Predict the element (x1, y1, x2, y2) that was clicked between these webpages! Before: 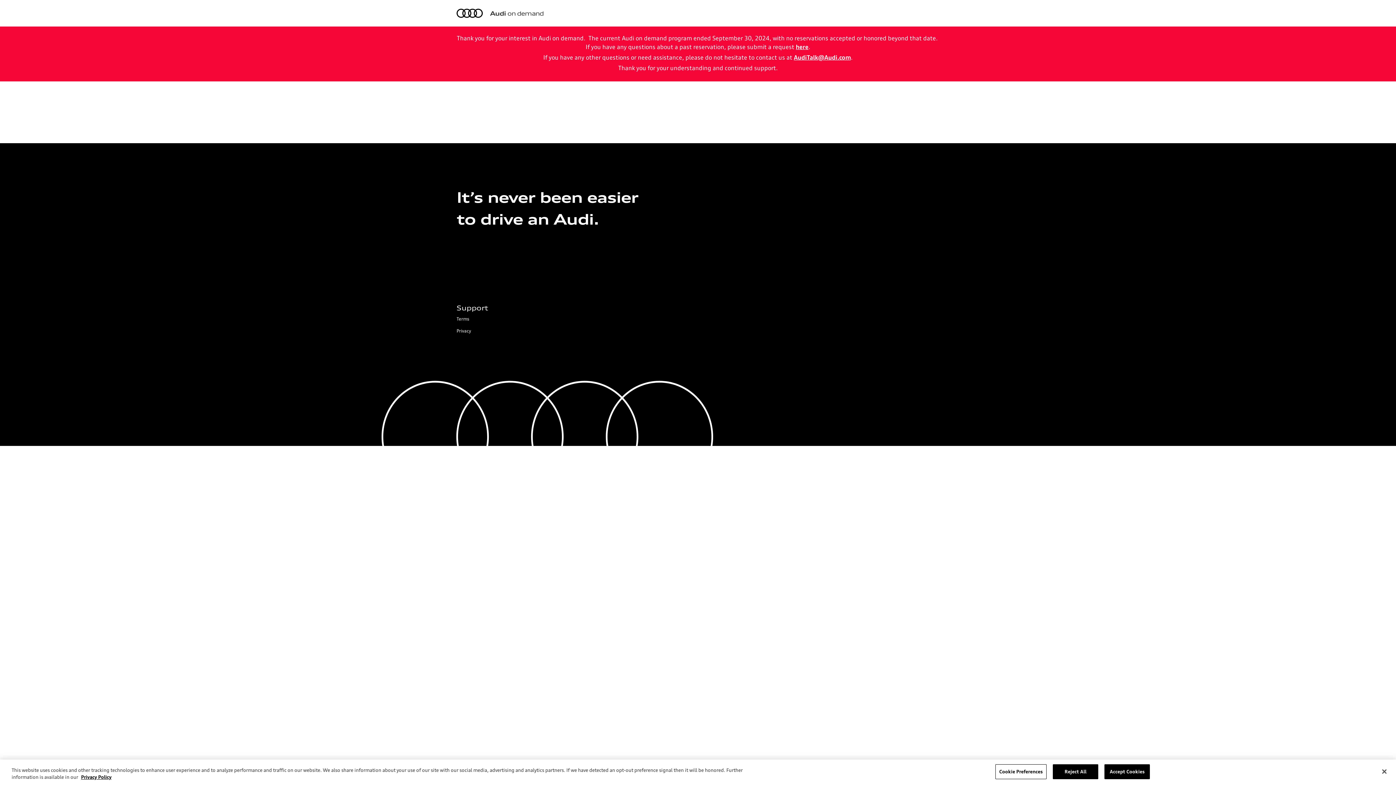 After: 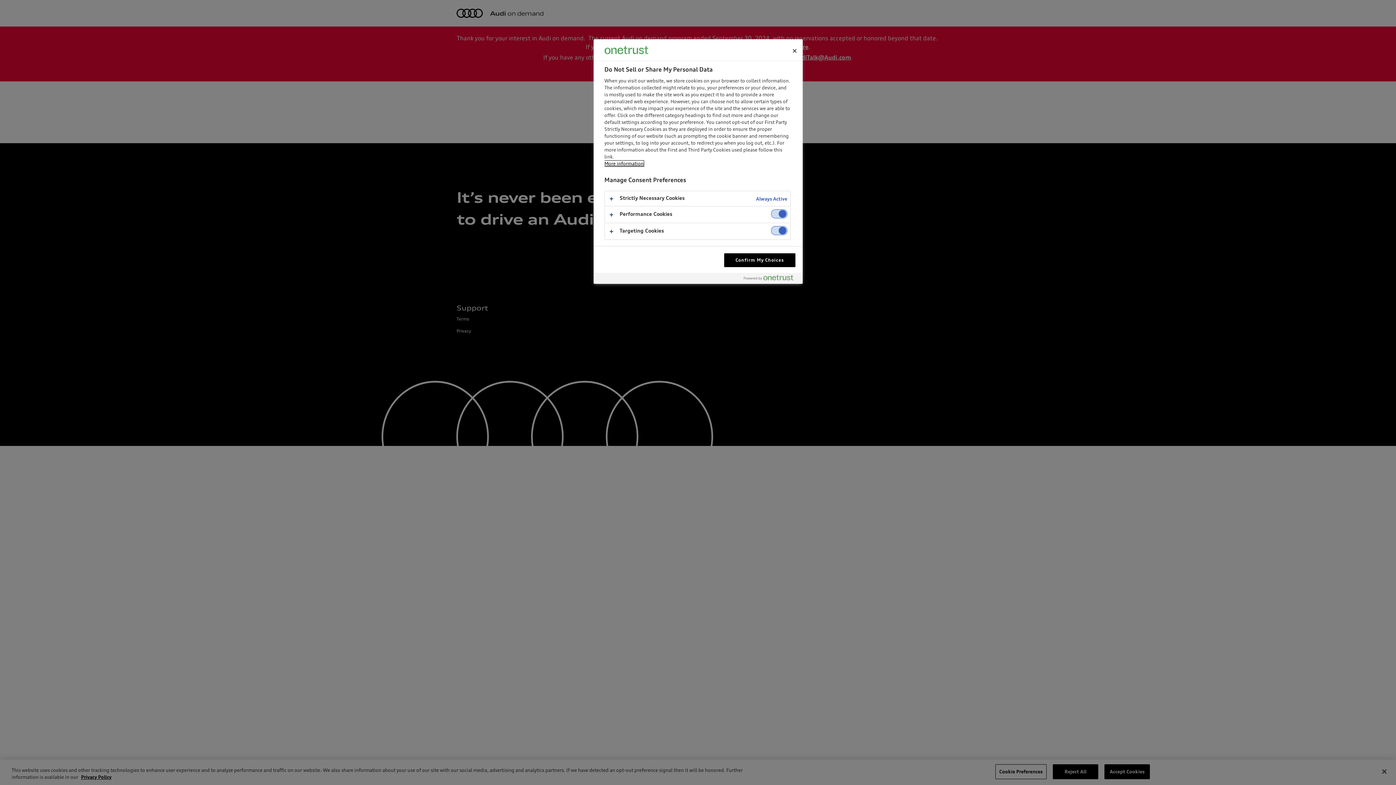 Action: bbox: (994, 764, 1047, 779) label: Cookie Preferences